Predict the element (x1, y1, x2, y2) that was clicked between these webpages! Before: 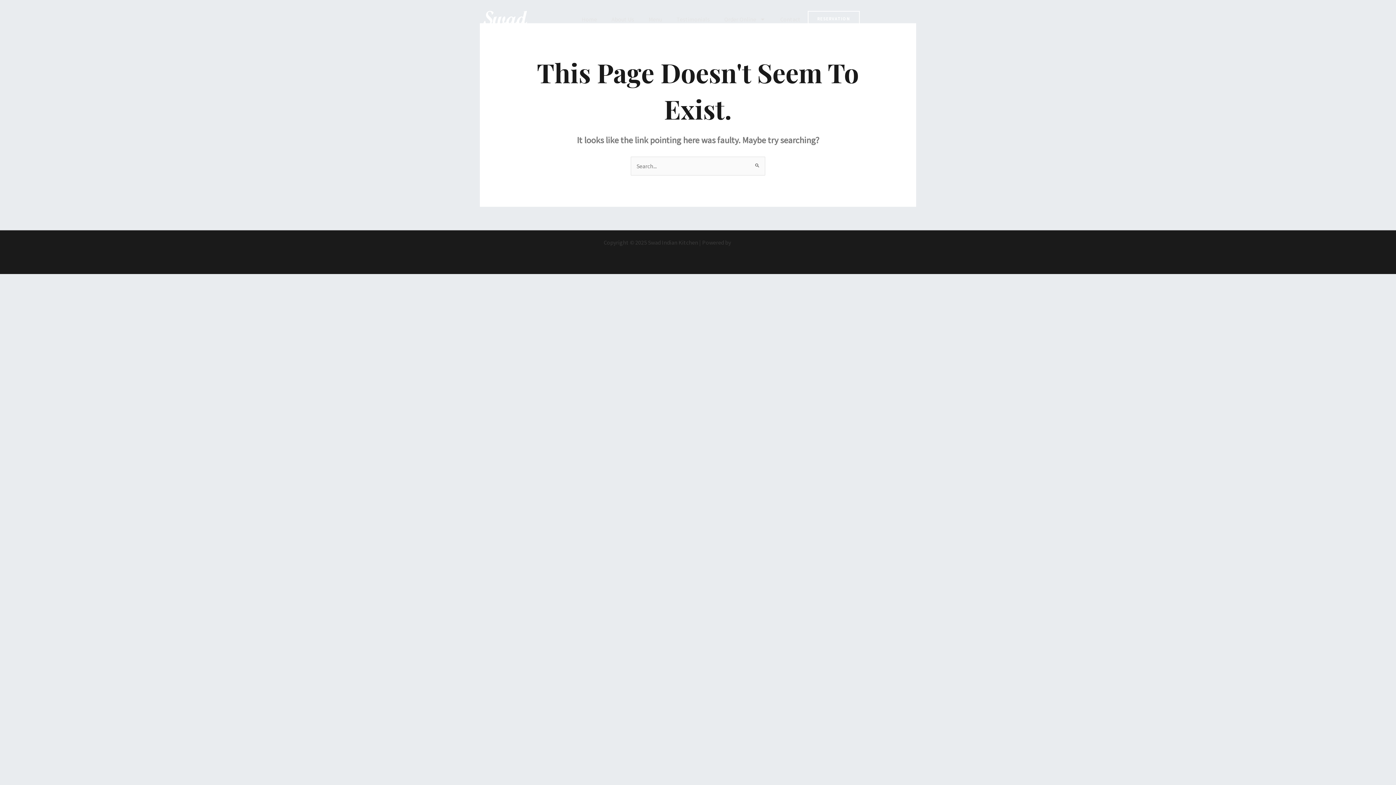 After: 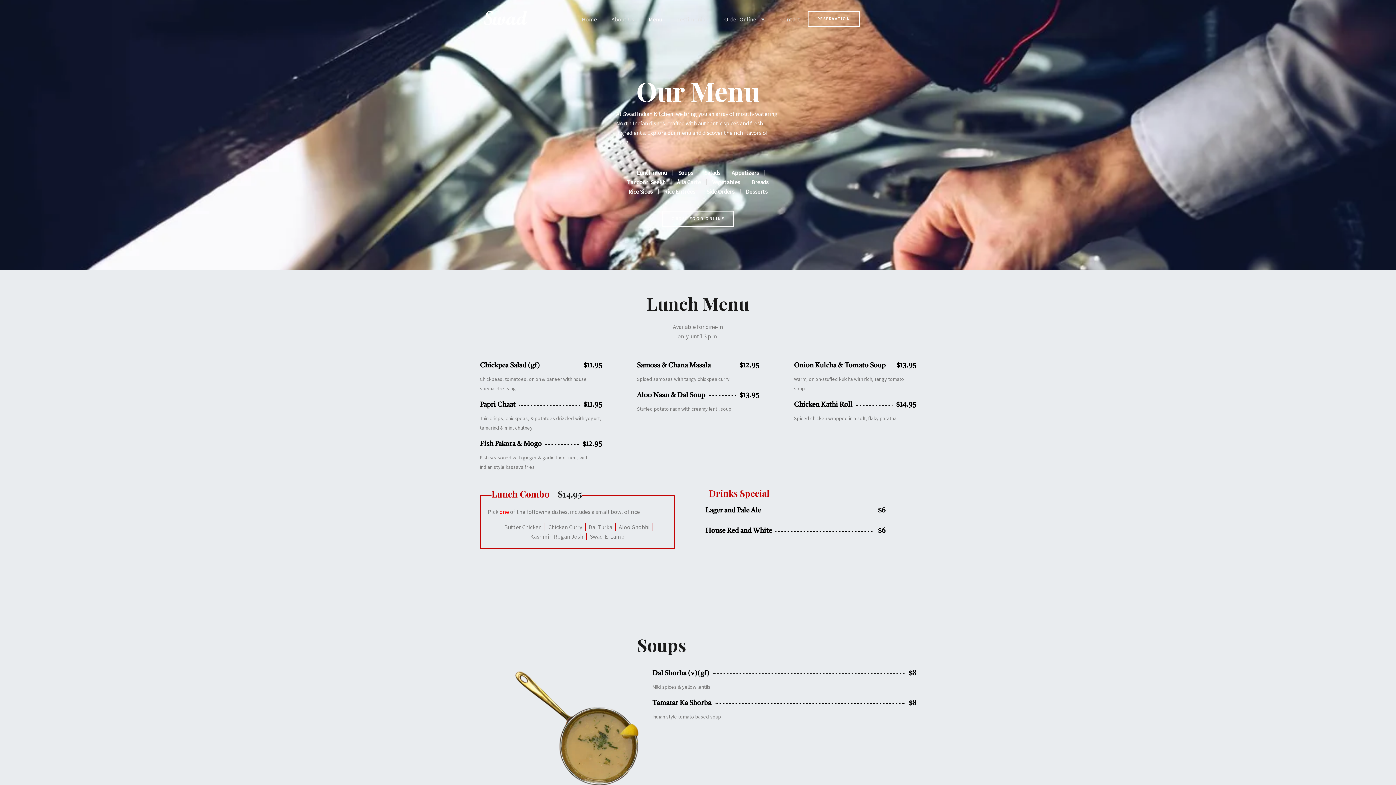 Action: bbox: (641, 10, 669, 27) label: Menu